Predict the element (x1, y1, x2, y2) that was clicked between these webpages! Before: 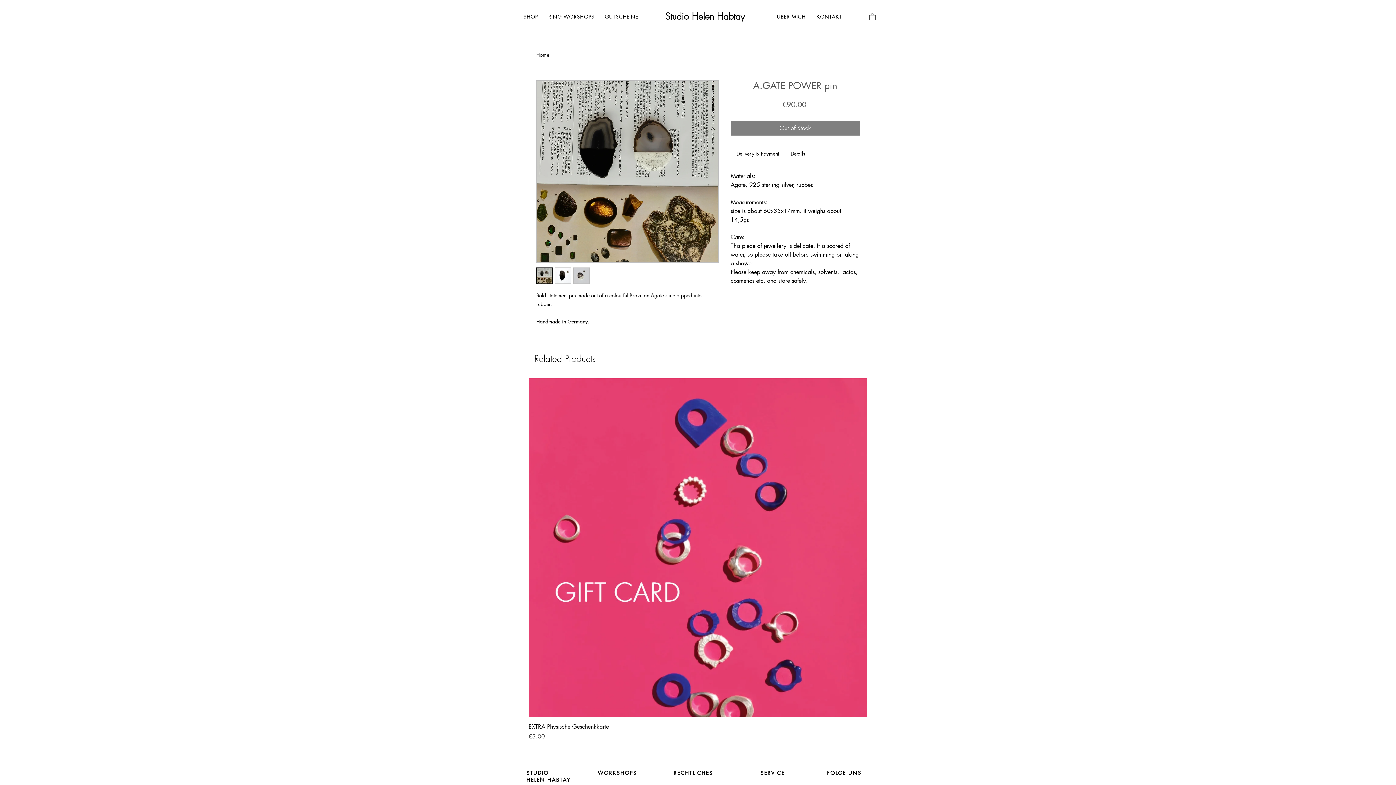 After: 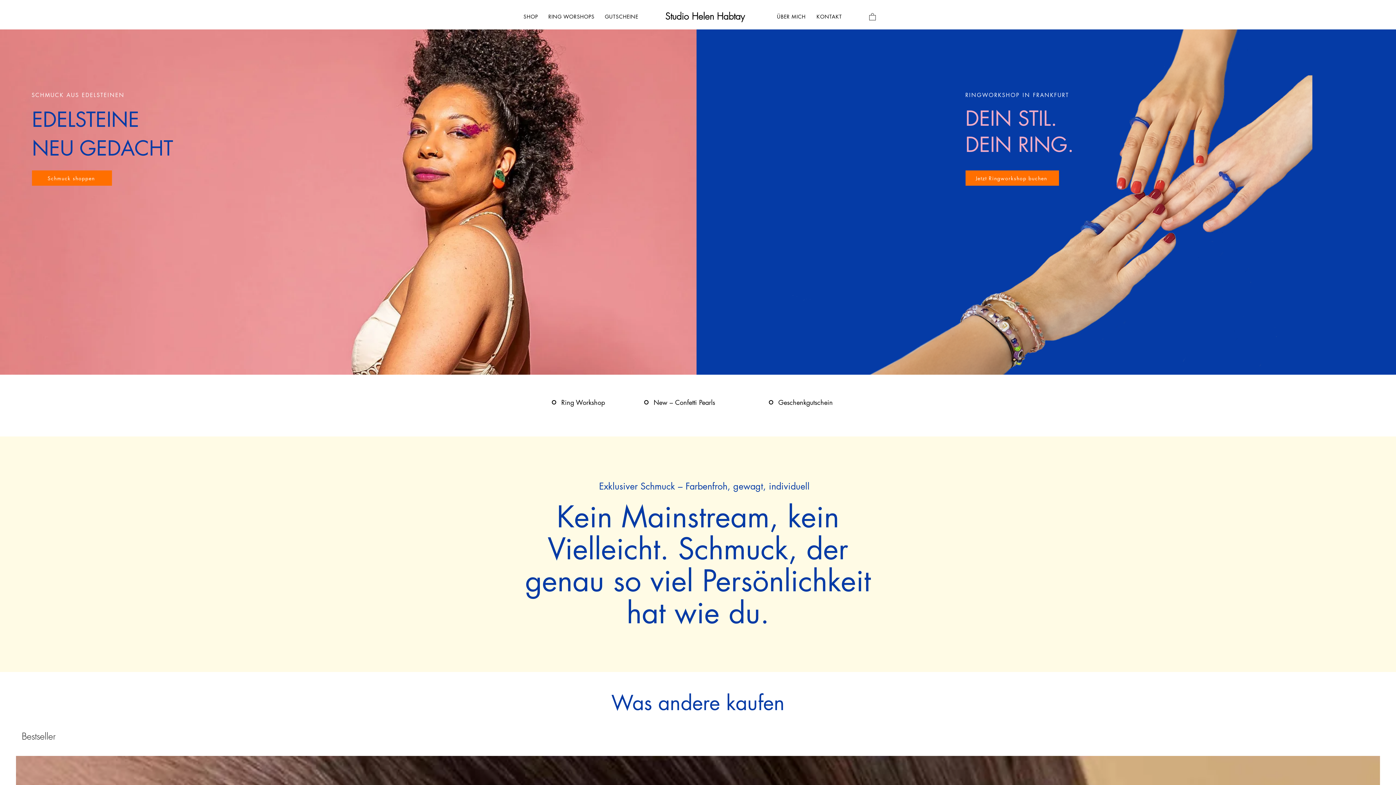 Action: label: Studio Helen Habtay bbox: (665, 9, 749, 23)